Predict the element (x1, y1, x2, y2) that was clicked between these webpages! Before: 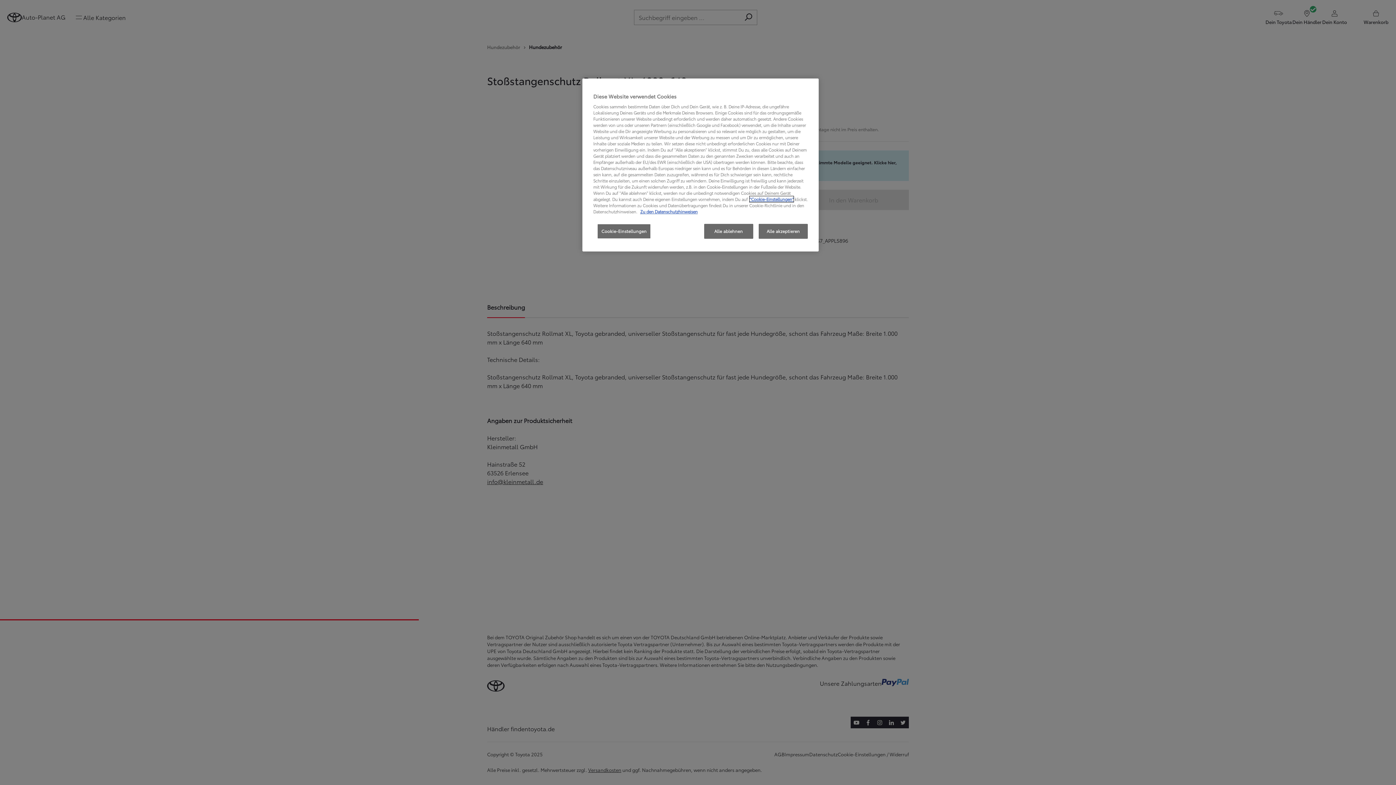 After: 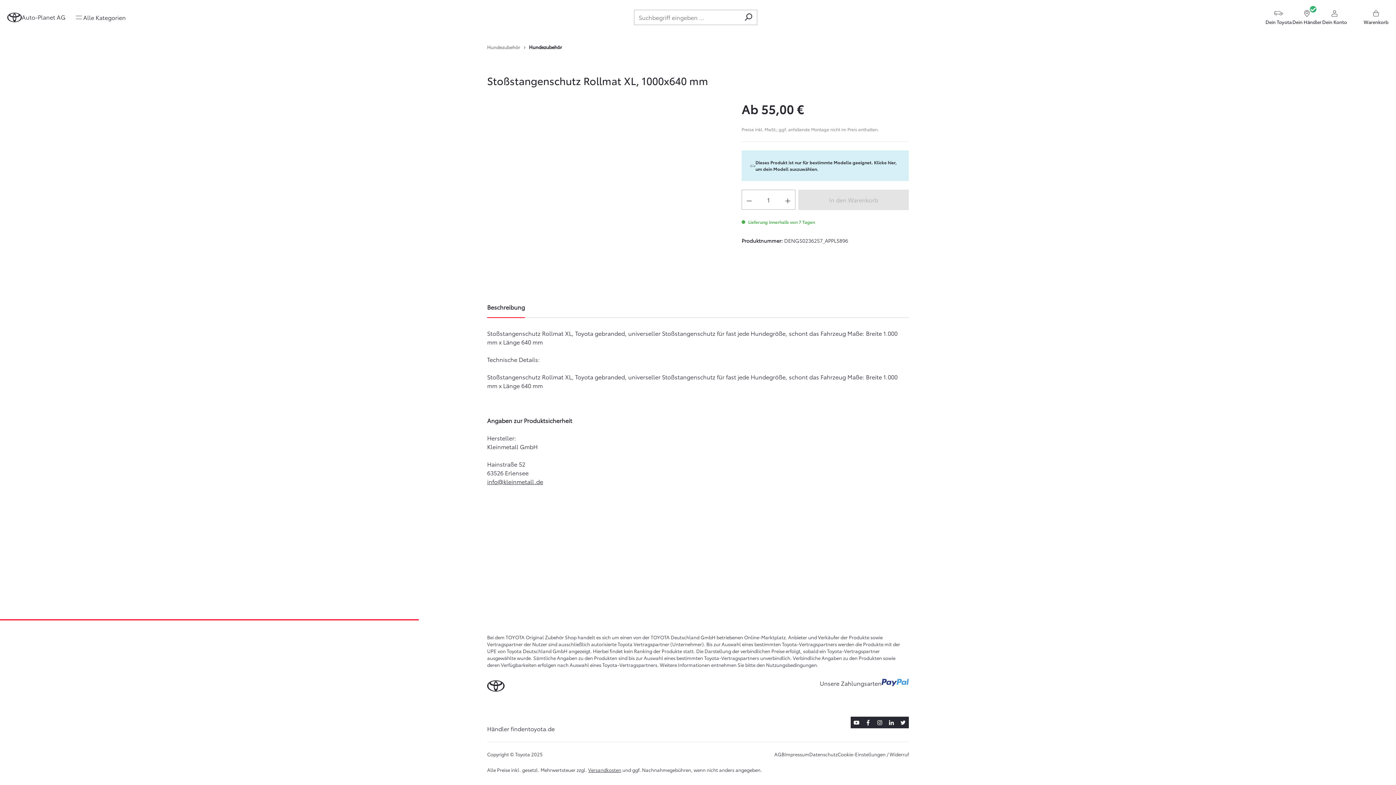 Action: label: Alle akzeptieren bbox: (758, 224, 808, 238)